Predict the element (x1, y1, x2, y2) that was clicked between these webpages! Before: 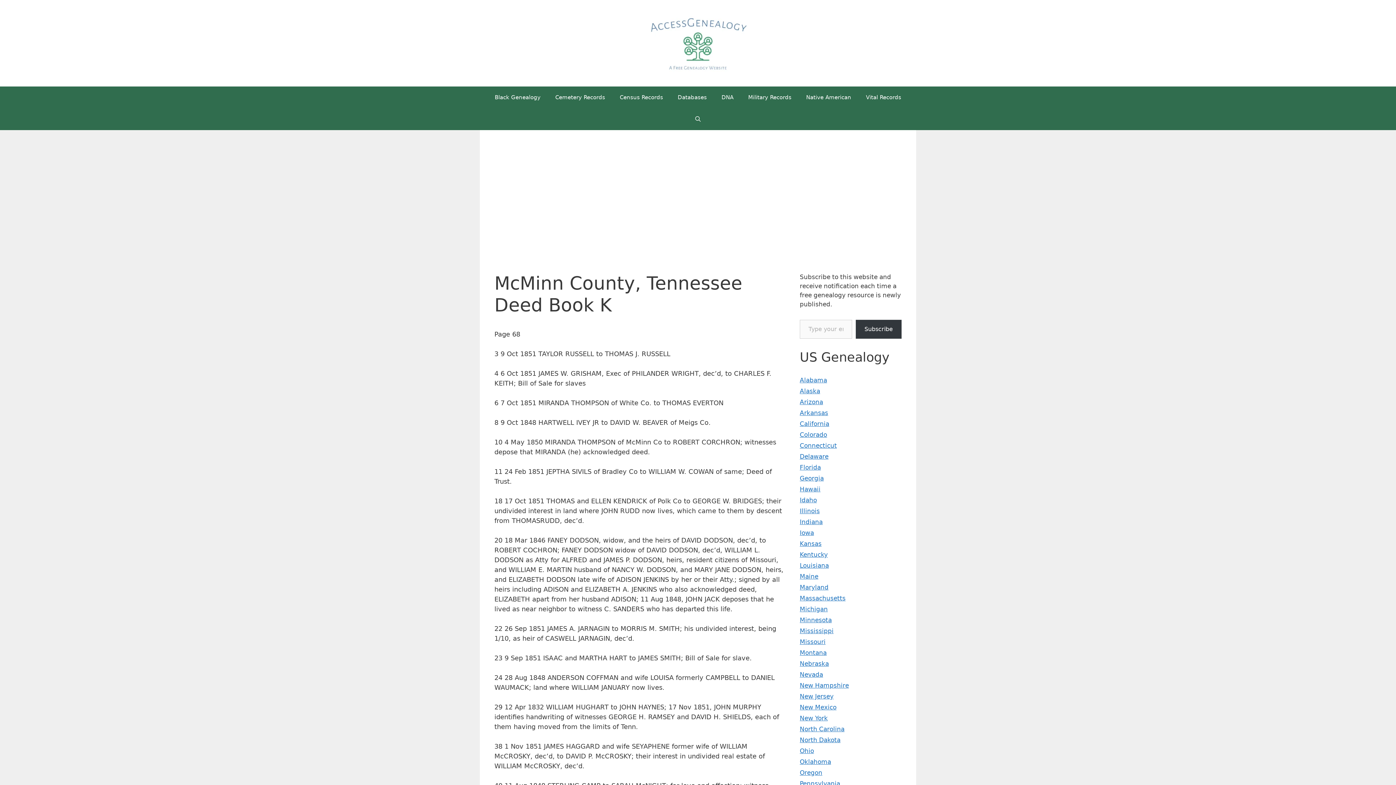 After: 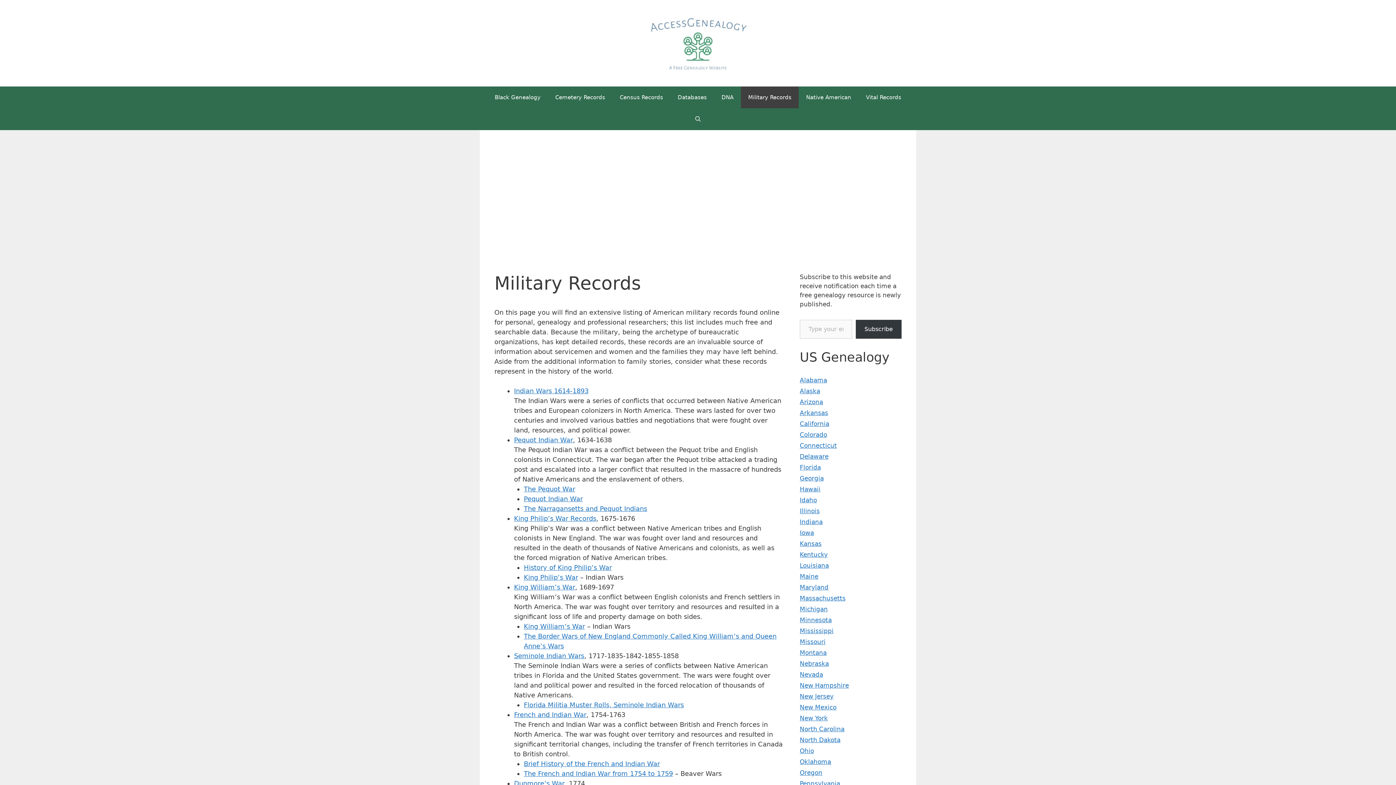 Action: label: Military Records bbox: (741, 86, 798, 108)